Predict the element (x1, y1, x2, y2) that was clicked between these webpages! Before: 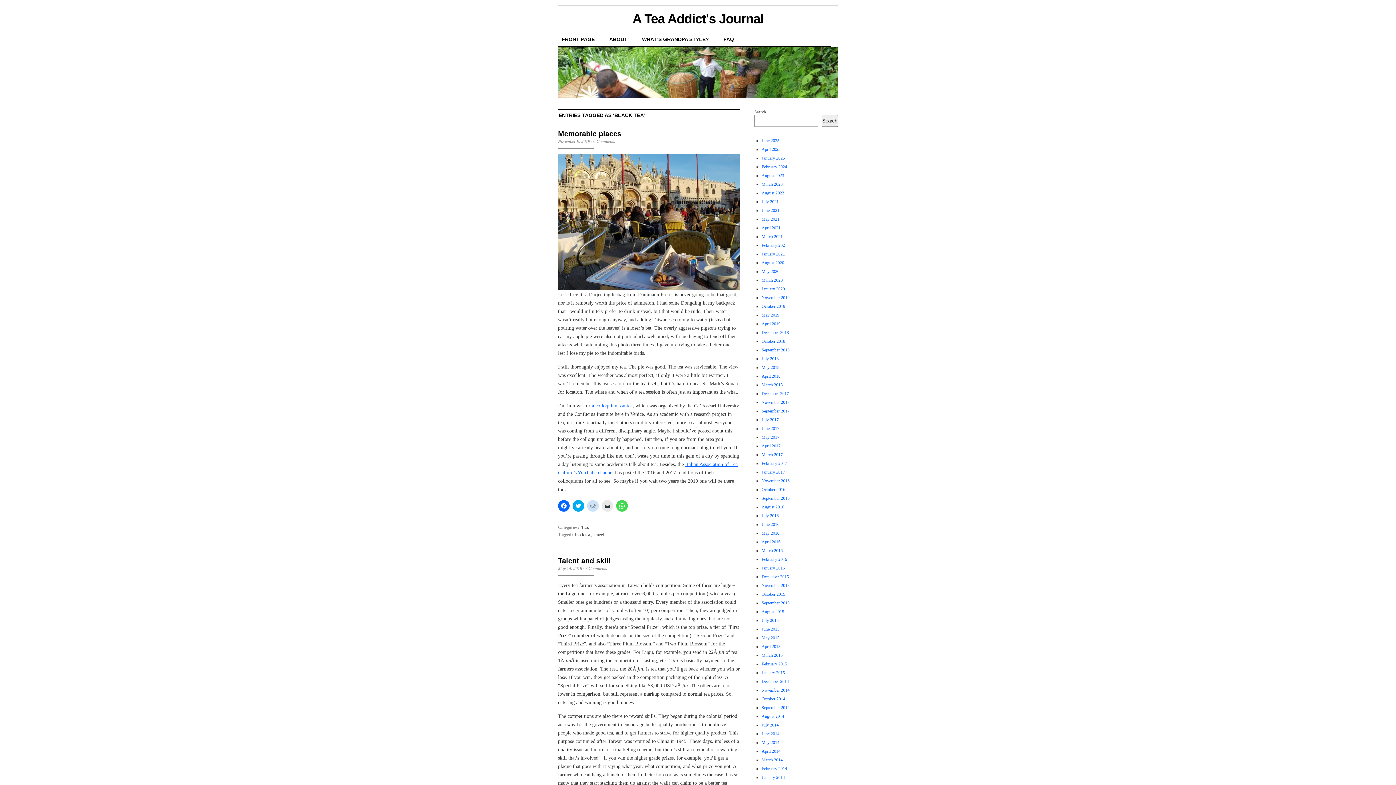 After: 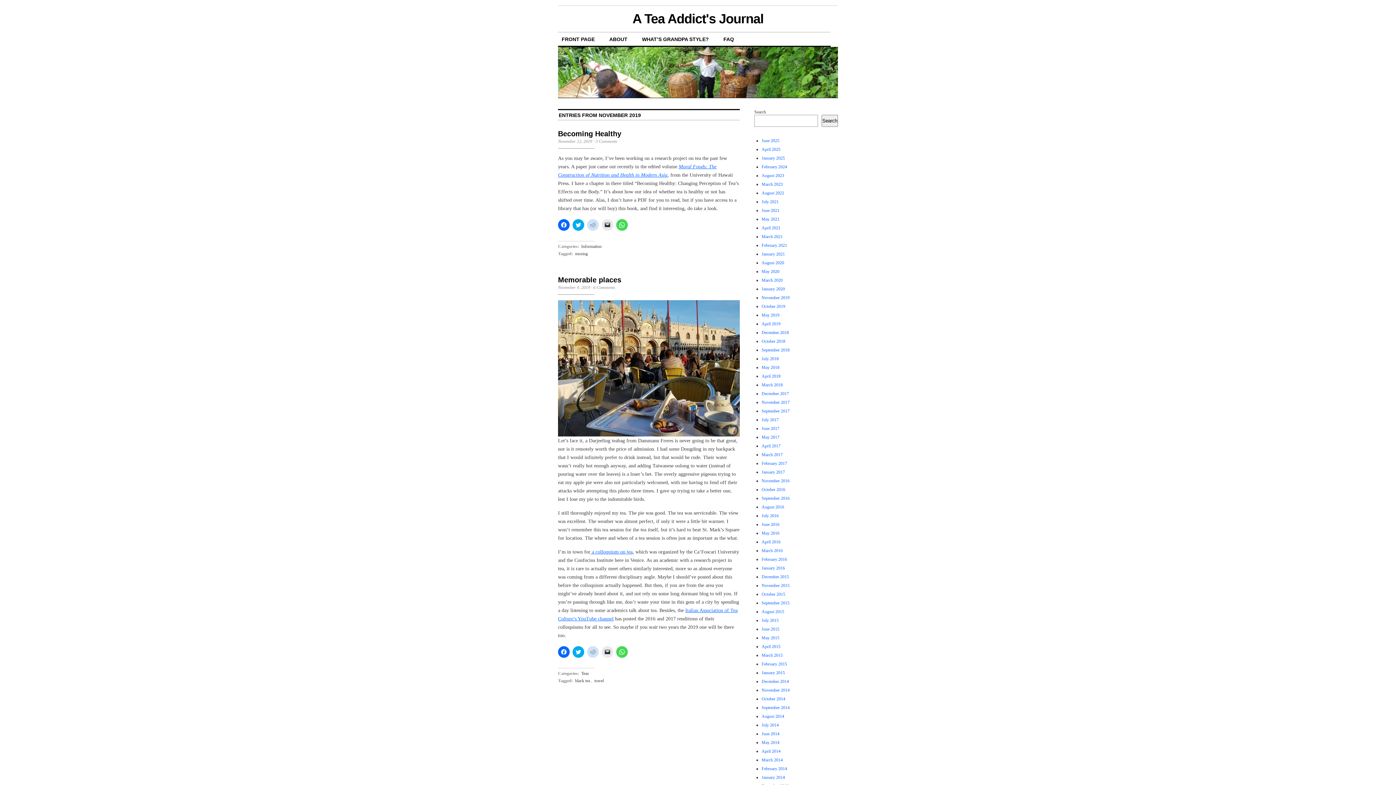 Action: bbox: (761, 295, 789, 300) label: November 2019